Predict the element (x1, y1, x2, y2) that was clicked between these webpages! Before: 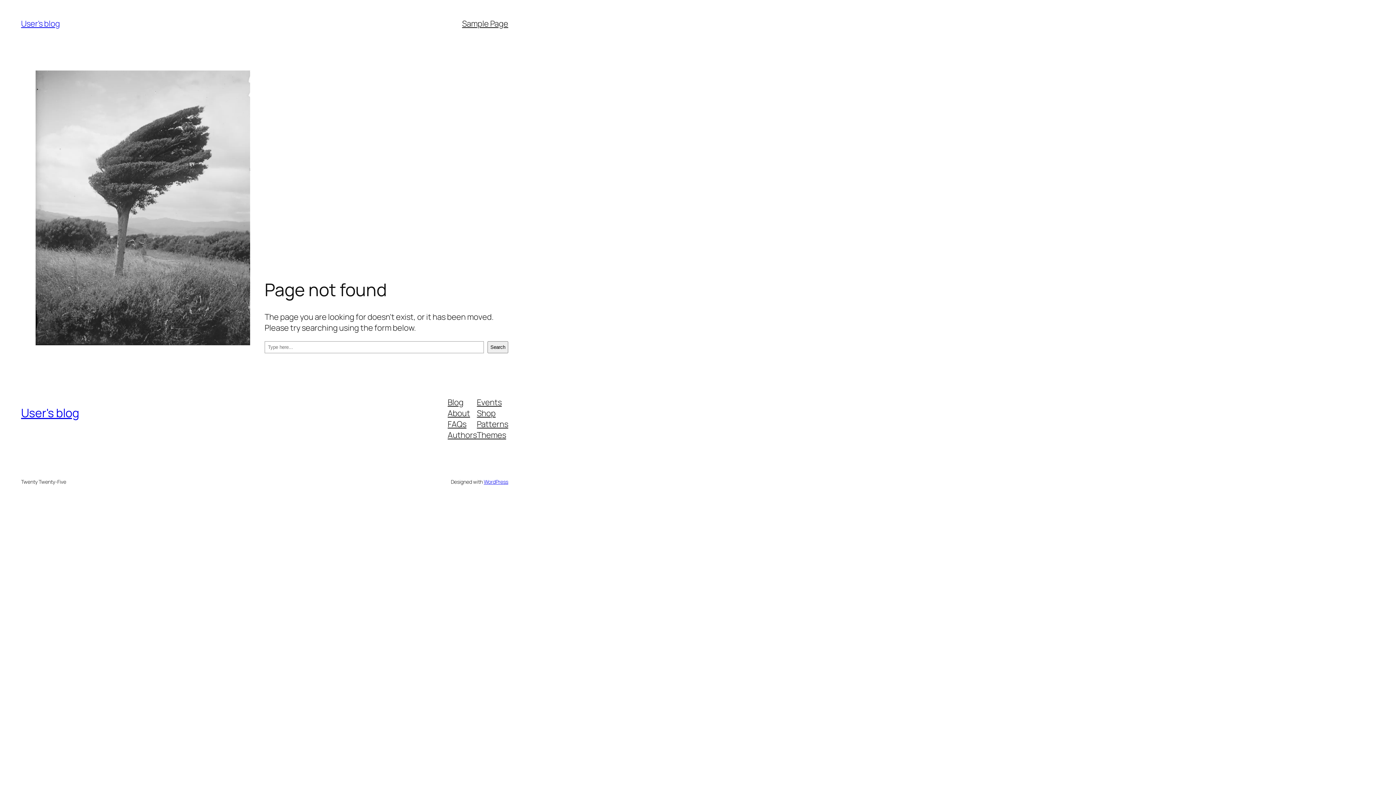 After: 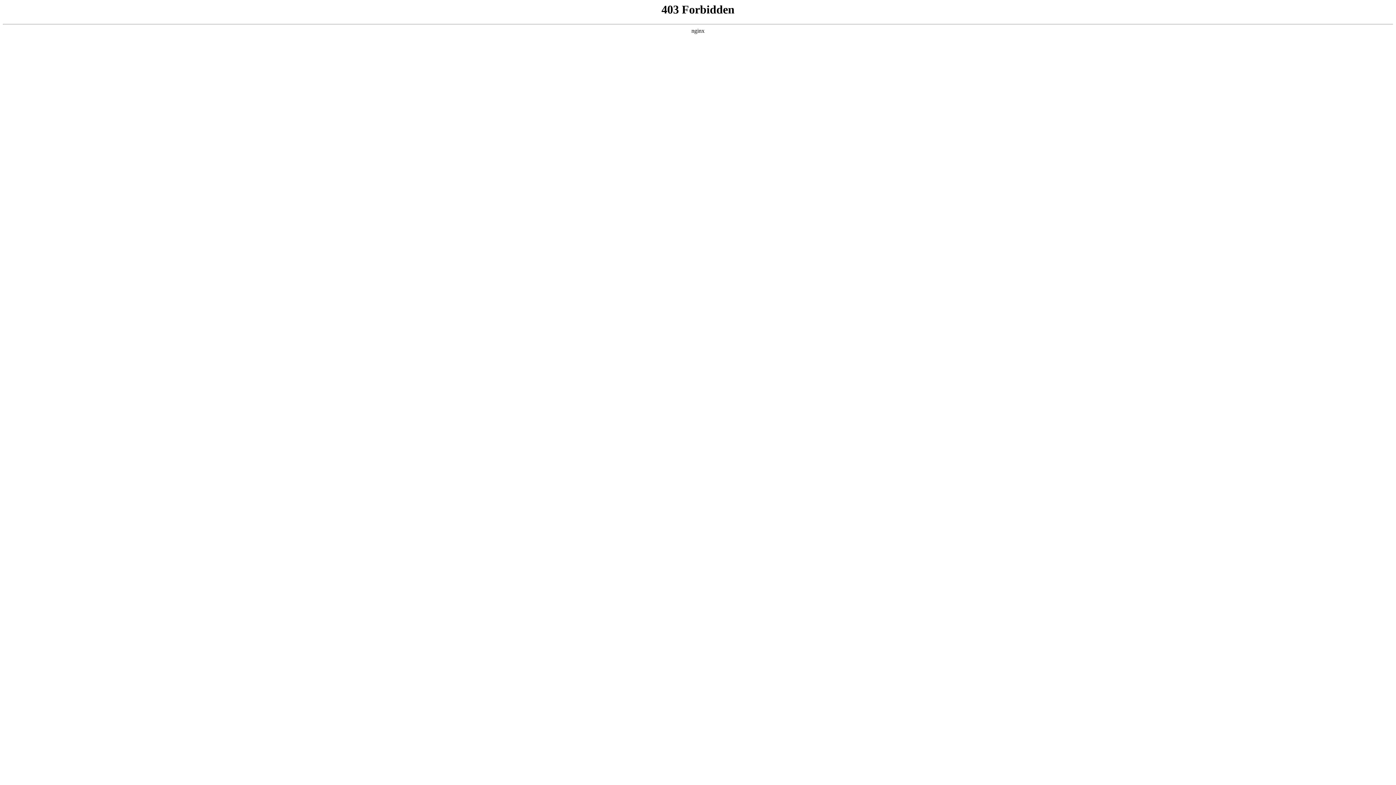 Action: label: WordPress bbox: (483, 478, 508, 485)